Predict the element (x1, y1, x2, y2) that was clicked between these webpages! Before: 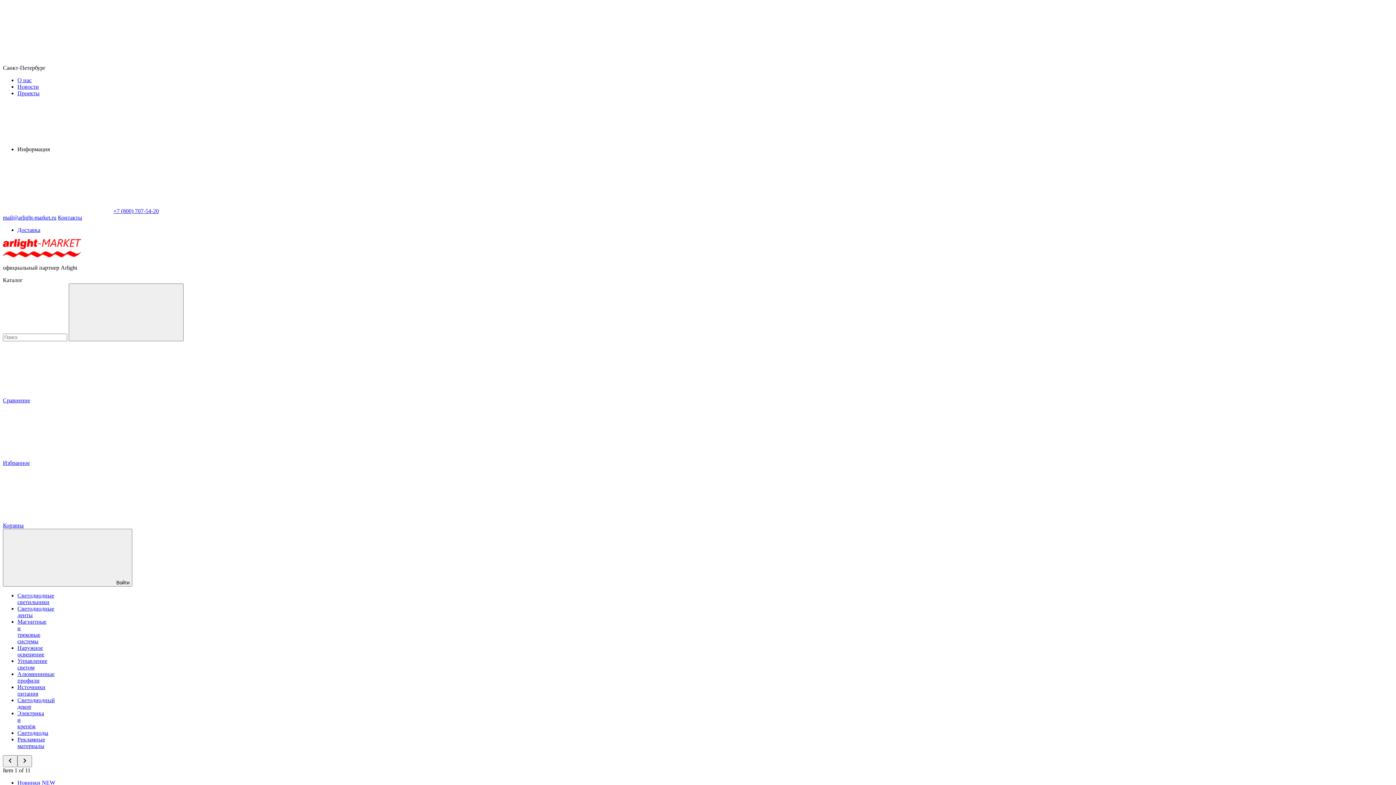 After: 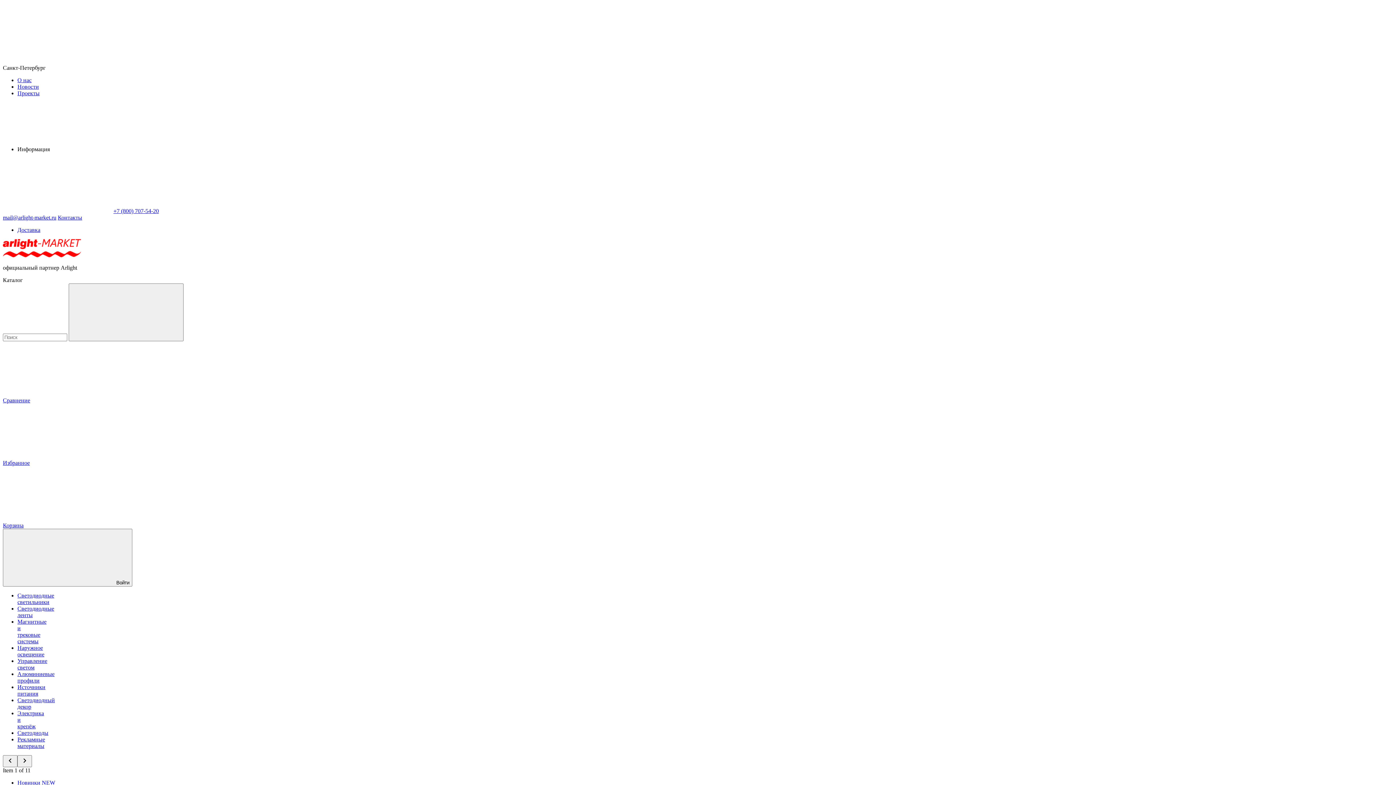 Action: bbox: (17, 77, 31, 83) label: О нас